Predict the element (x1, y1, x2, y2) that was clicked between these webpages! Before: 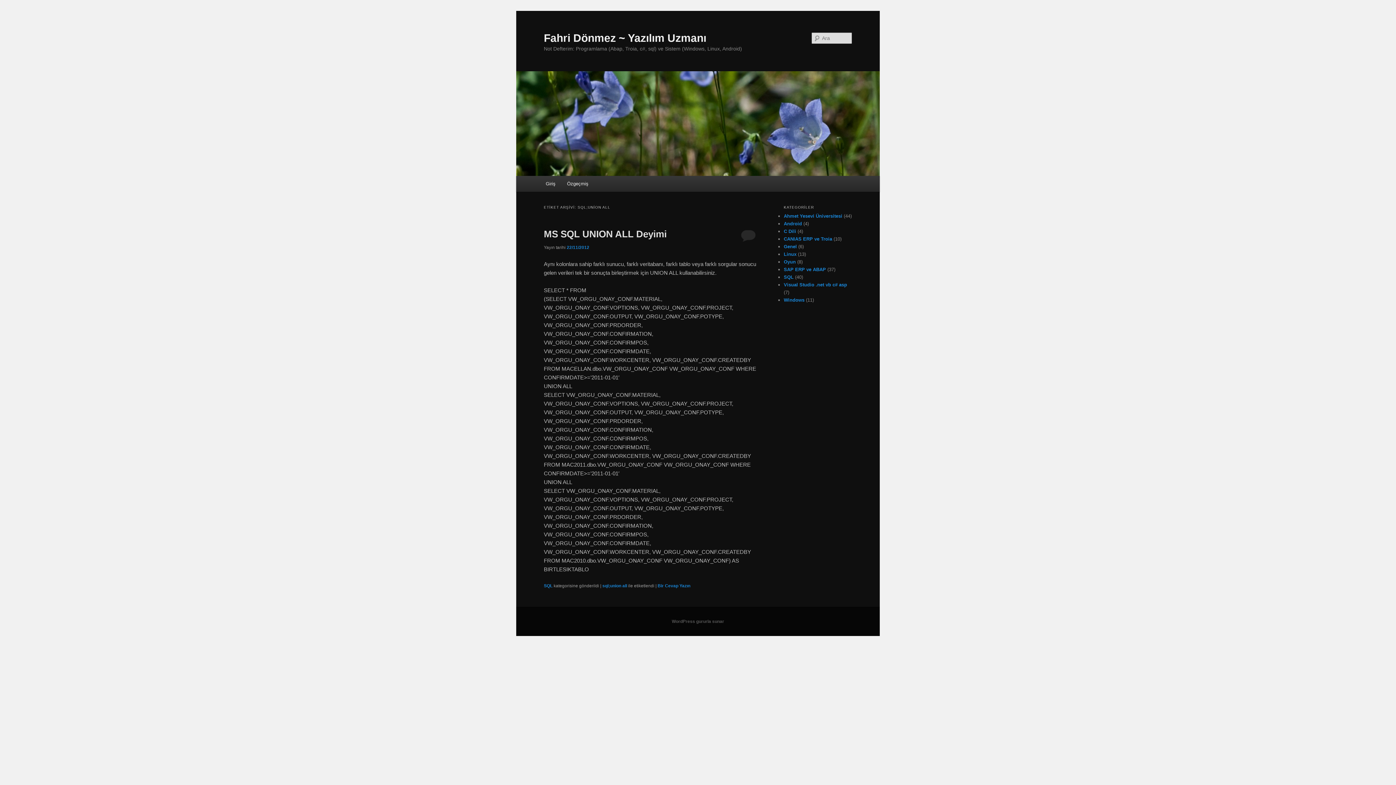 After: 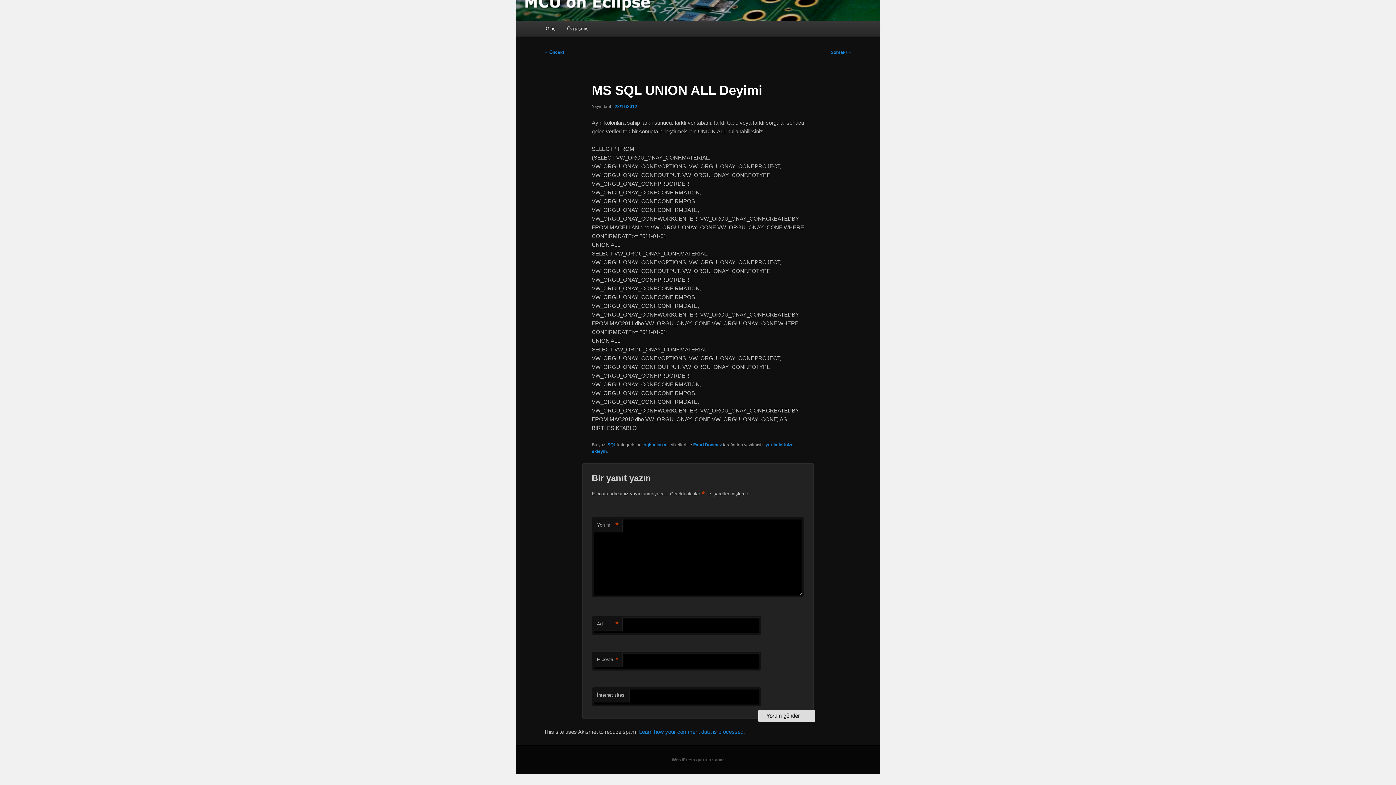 Action: bbox: (740, 229, 756, 242)